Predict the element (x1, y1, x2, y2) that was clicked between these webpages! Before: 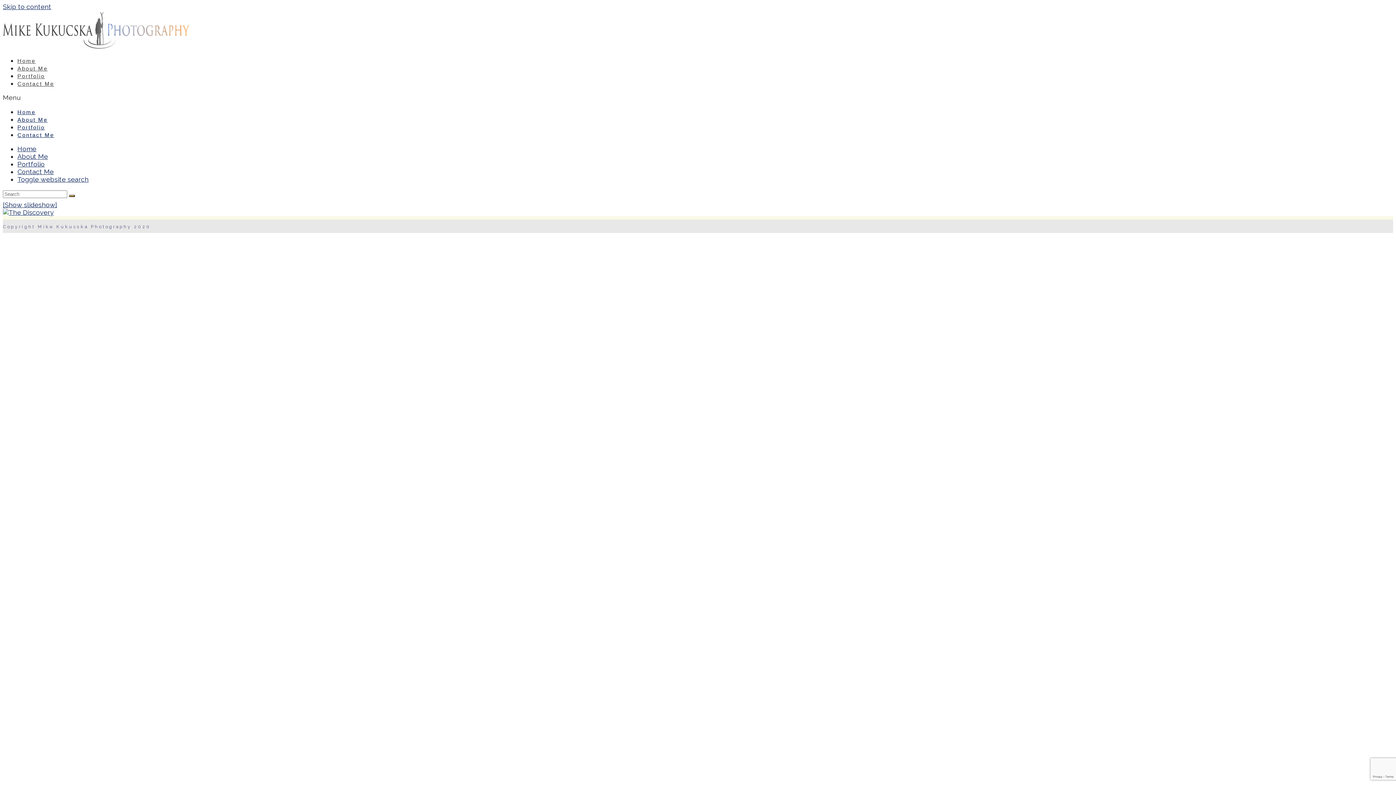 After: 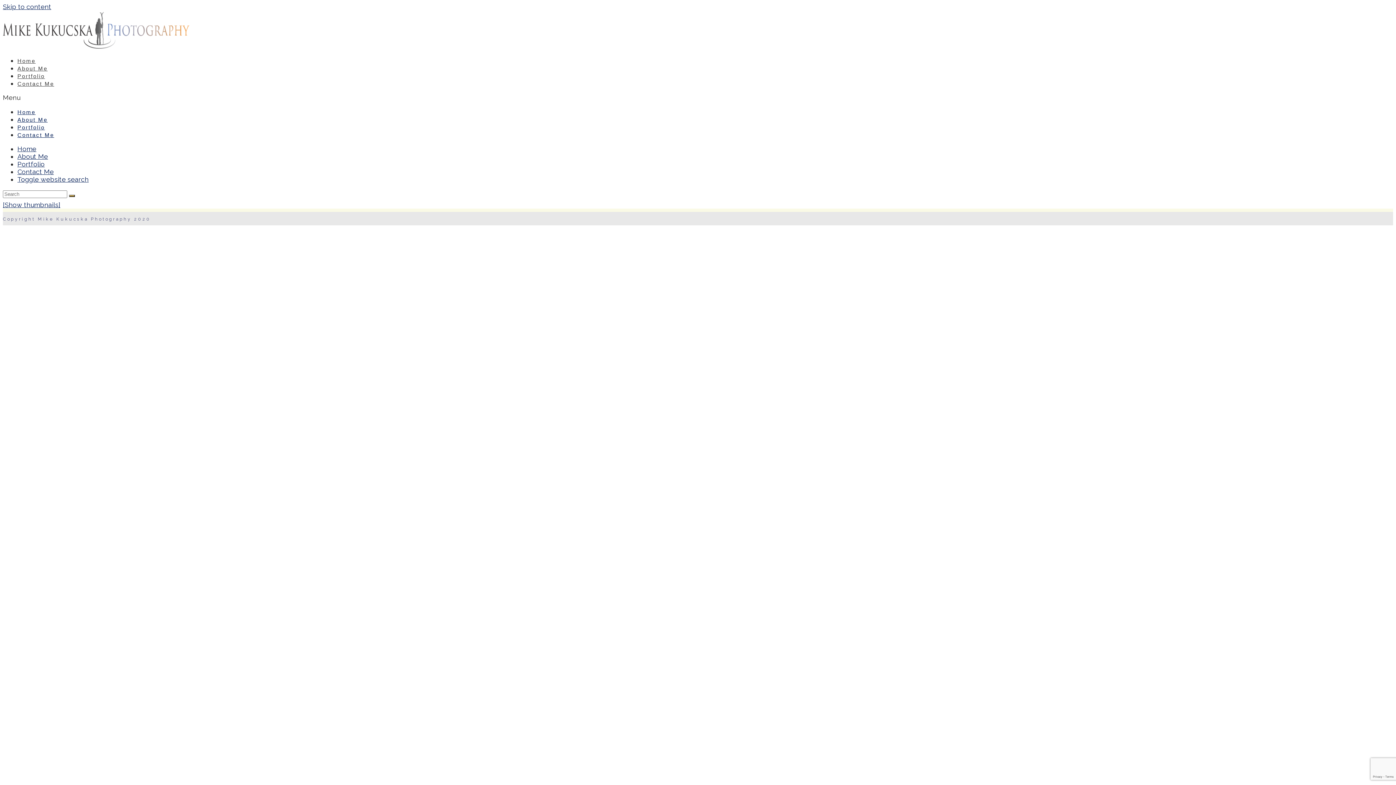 Action: label: [Show slideshow] bbox: (2, 201, 57, 208)